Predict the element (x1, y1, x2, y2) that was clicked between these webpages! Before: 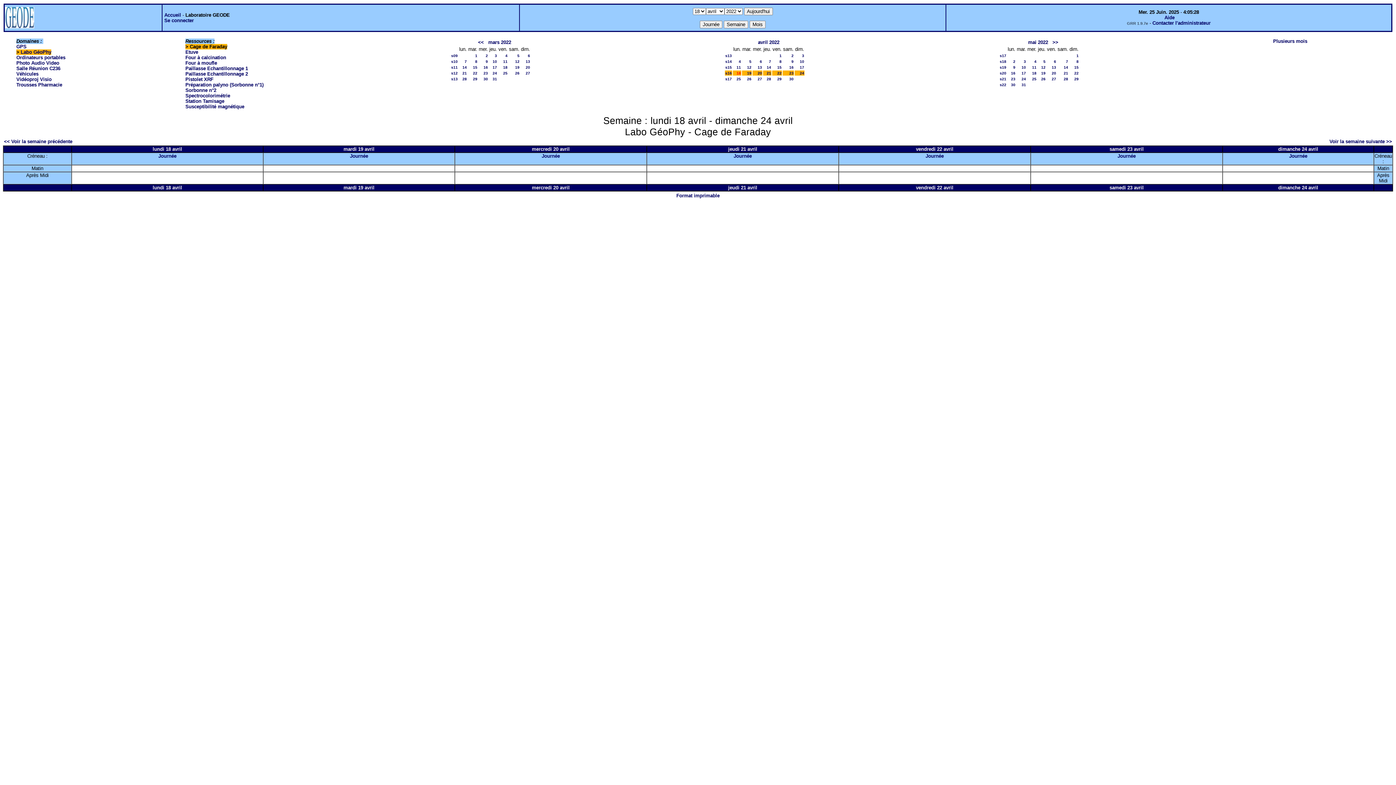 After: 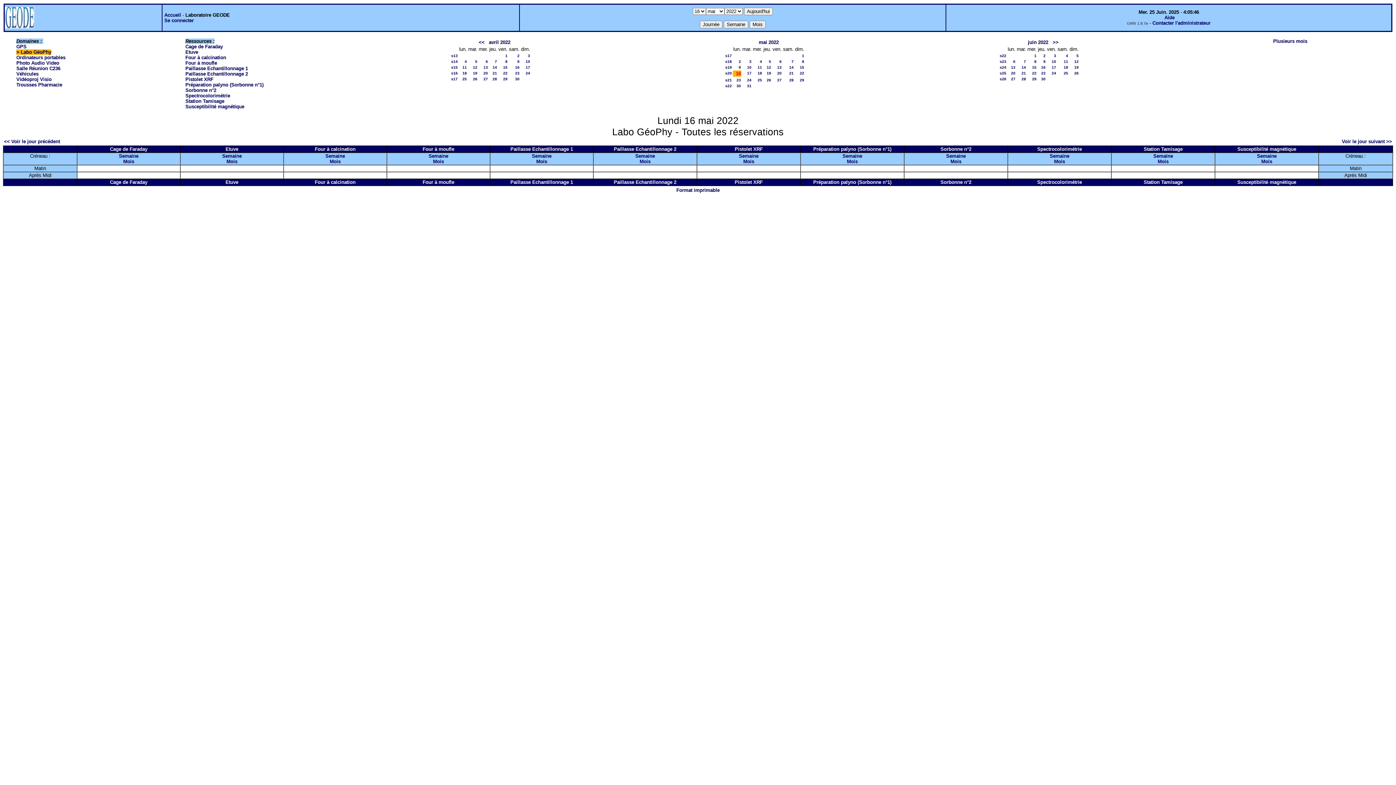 Action: label: 16 bbox: (1011, 70, 1015, 75)